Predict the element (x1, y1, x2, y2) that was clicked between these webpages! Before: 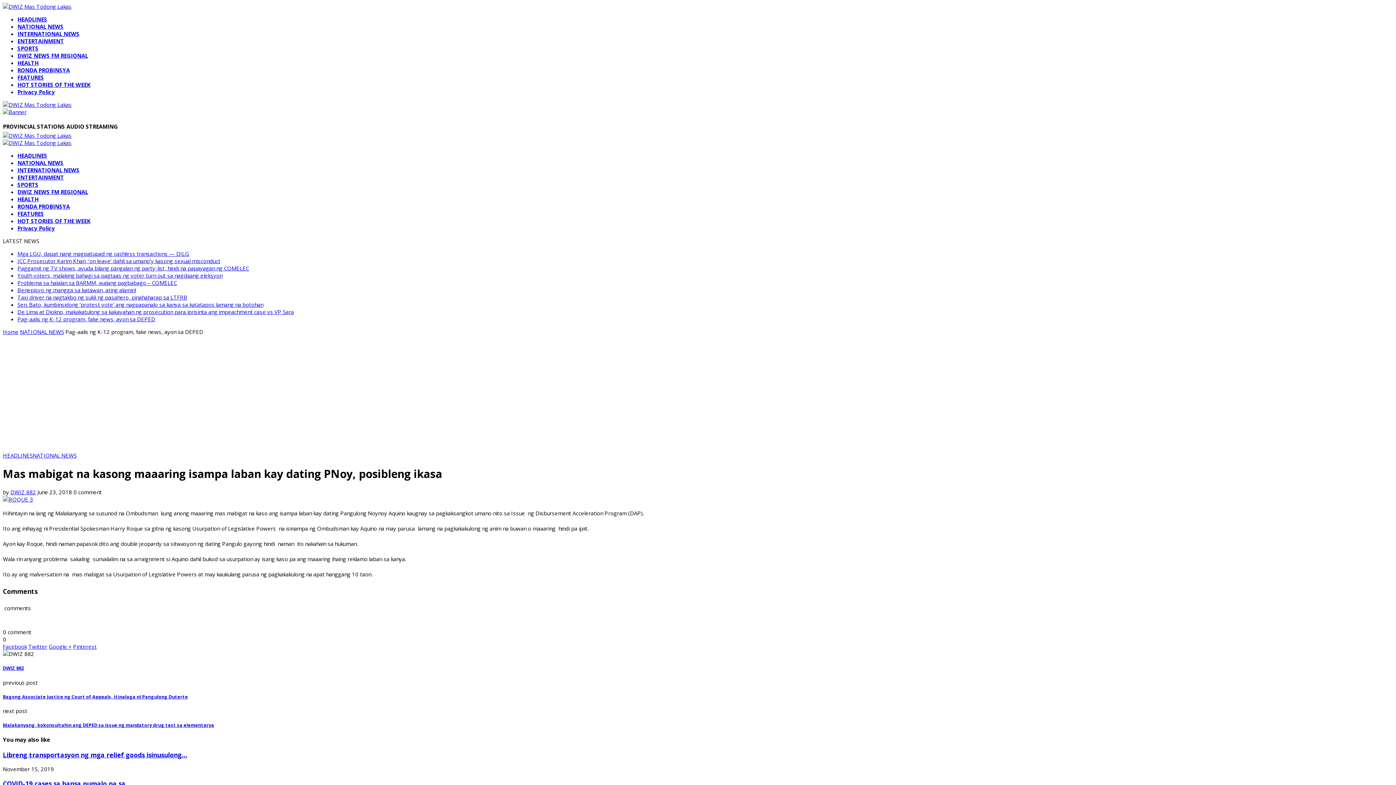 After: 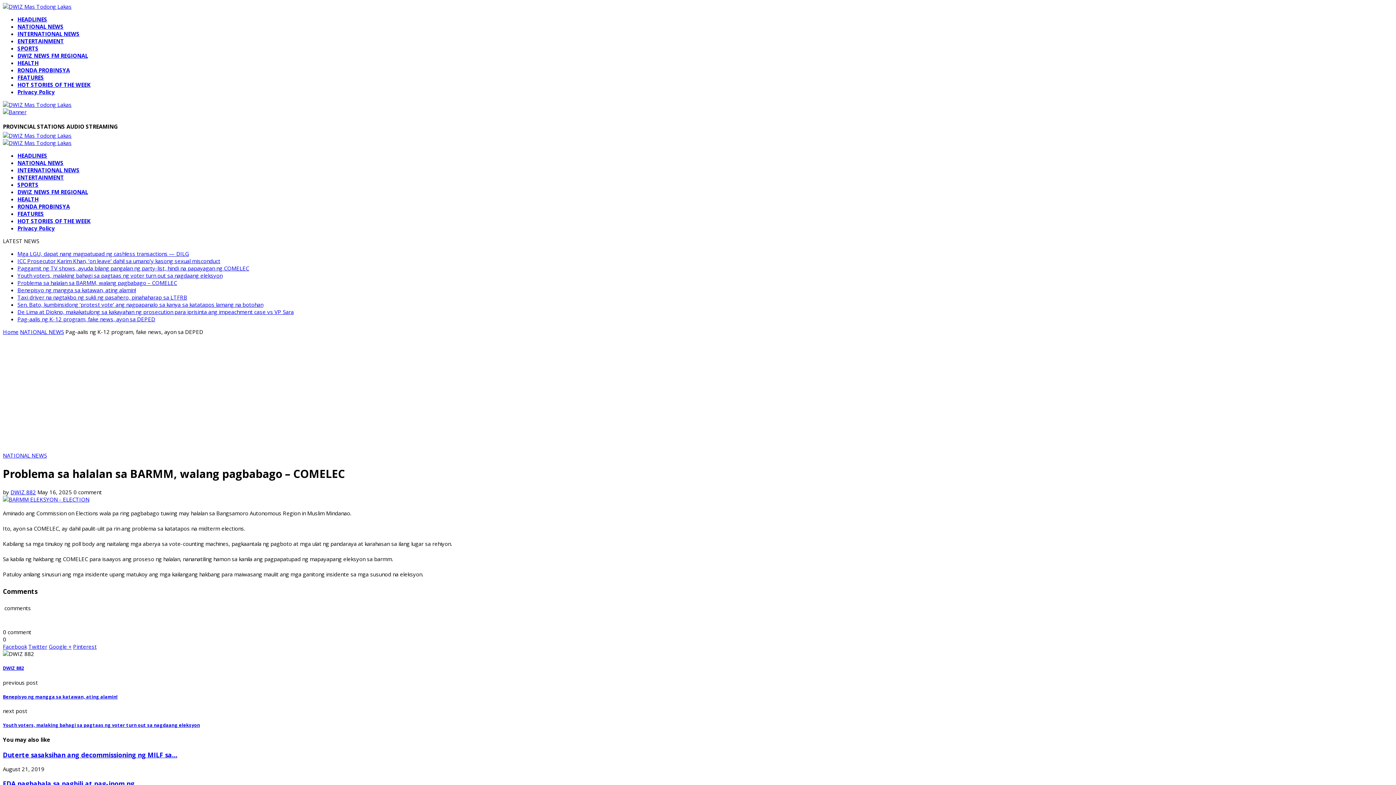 Action: bbox: (17, 279, 177, 286) label: Problema sa halalan sa BARMM, walang pagbabago – COMELEC